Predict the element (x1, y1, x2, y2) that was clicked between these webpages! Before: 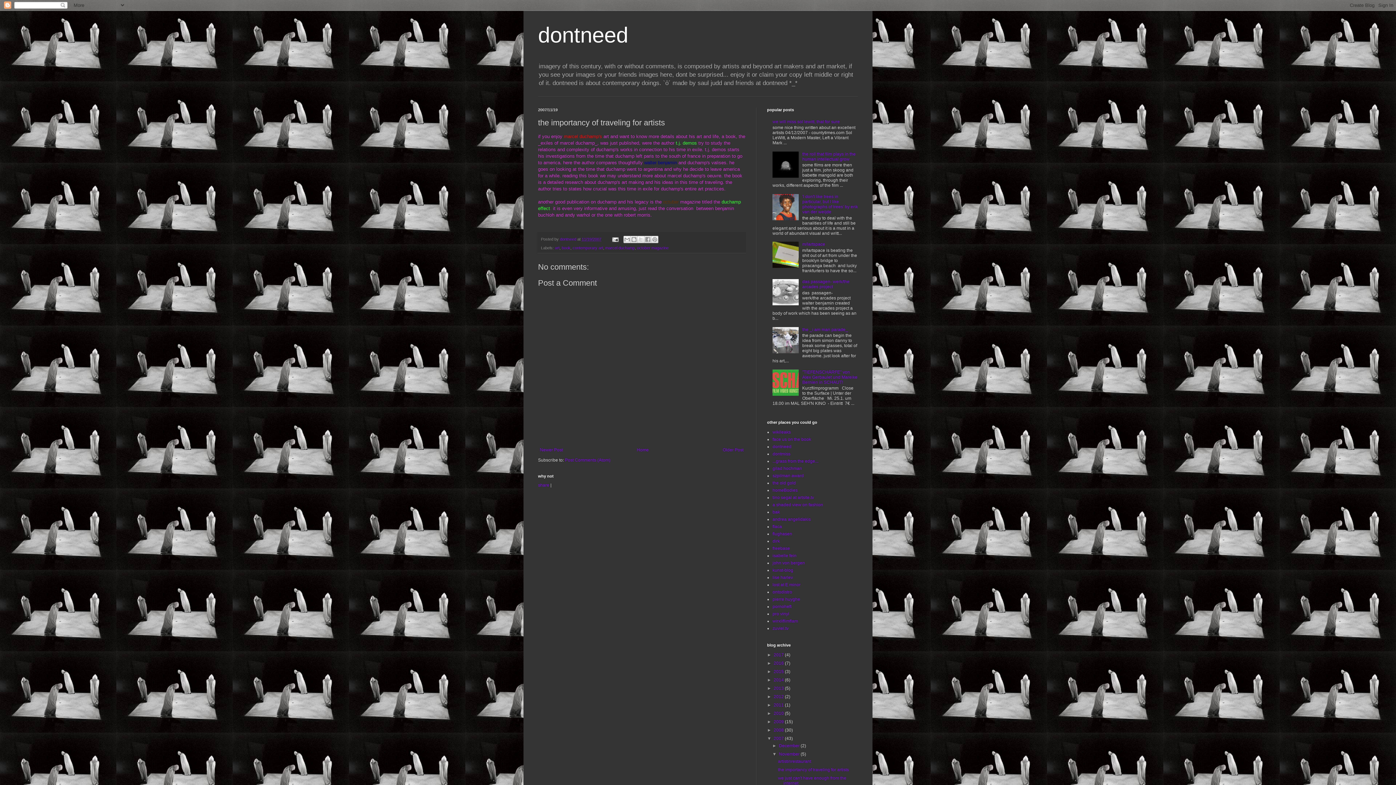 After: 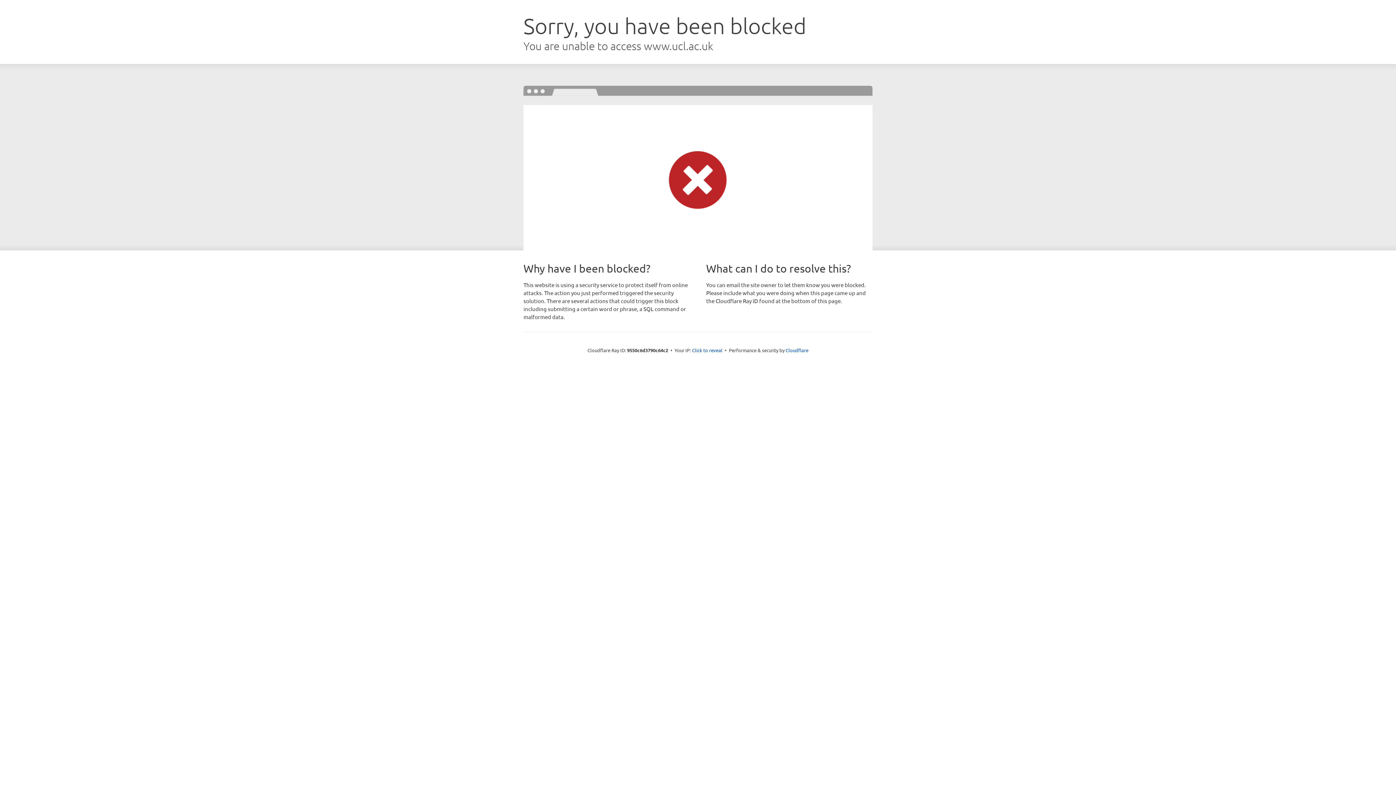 Action: bbox: (676, 140, 697, 145) label: t.j. demos